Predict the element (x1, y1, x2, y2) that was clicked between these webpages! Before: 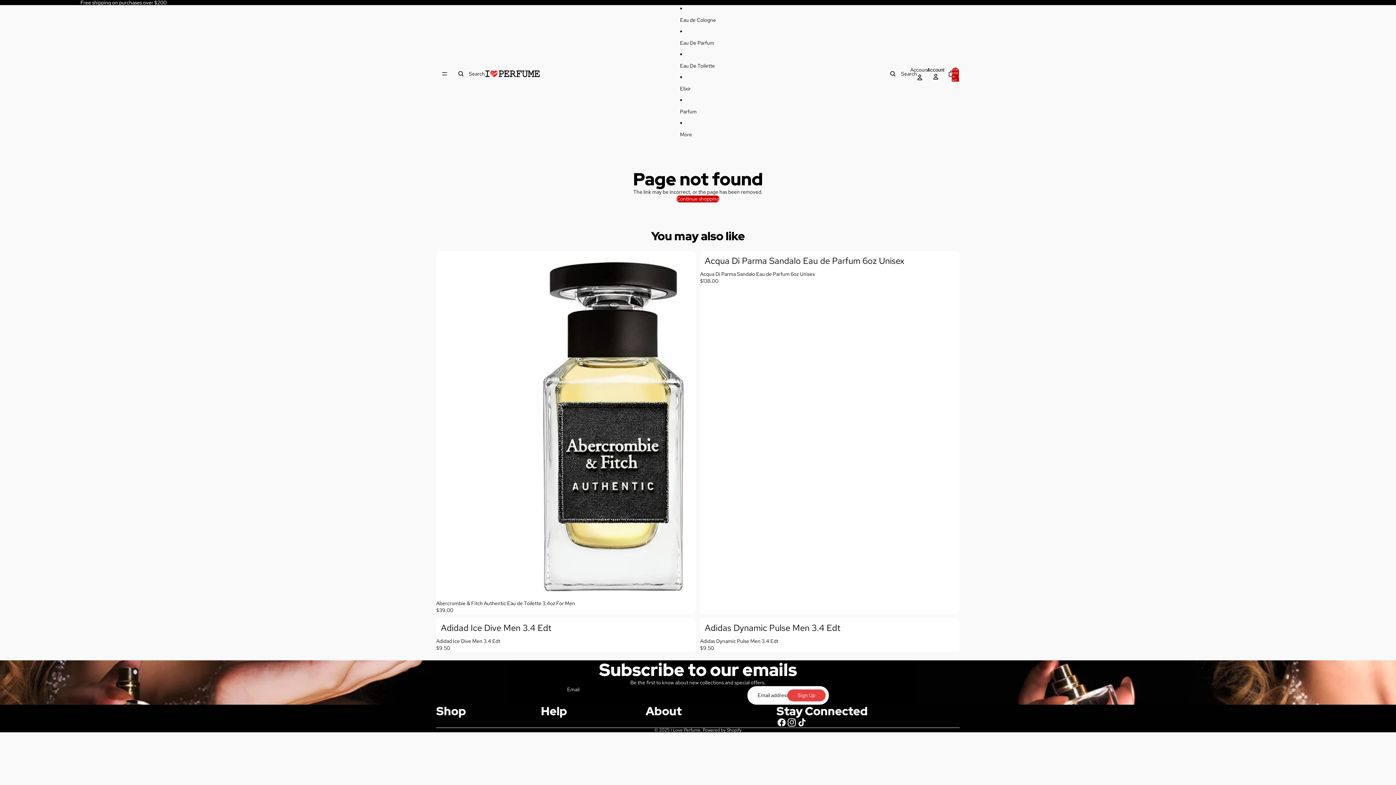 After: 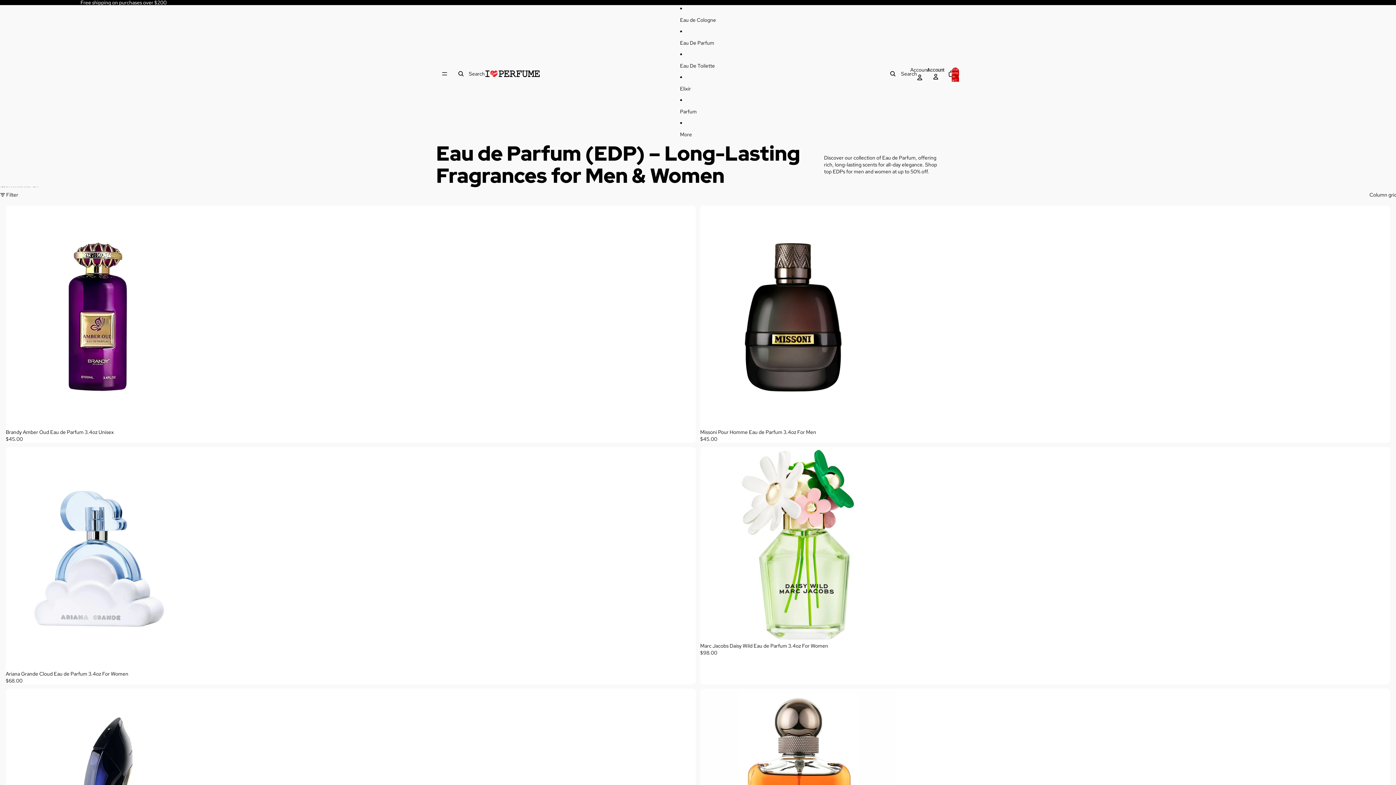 Action: label: Eau De Parfum bbox: (680, 34, 716, 50)